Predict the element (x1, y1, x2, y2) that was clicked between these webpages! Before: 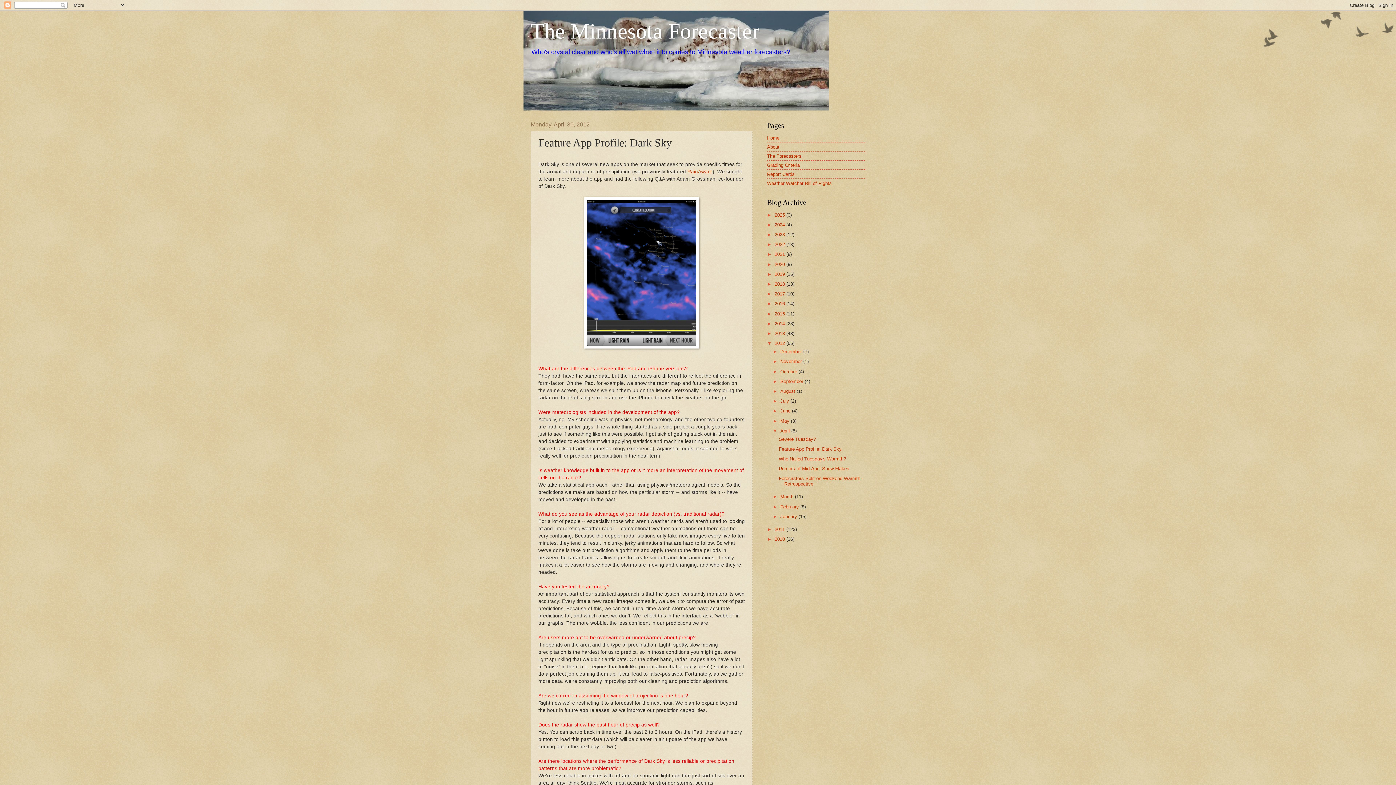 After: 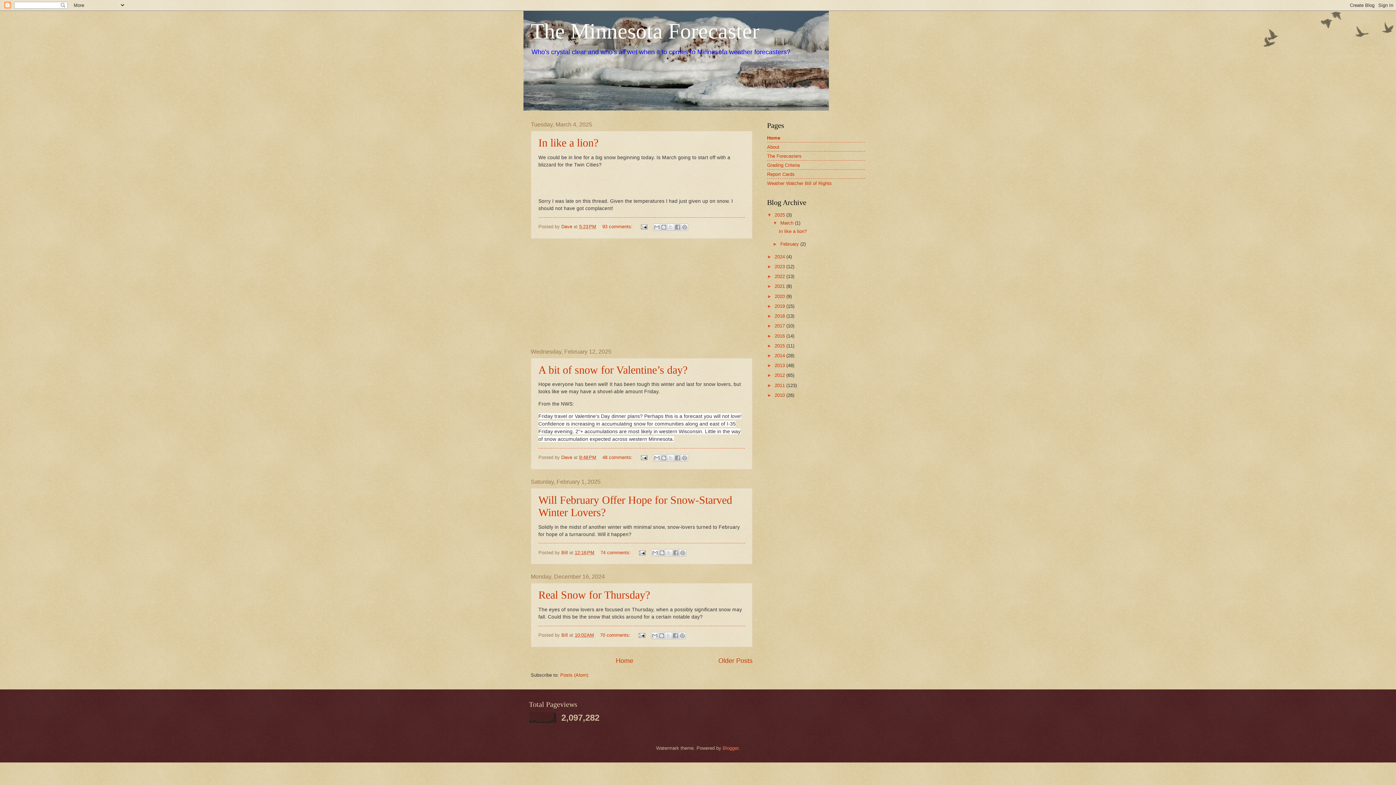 Action: bbox: (530, 19, 759, 43) label: The Minnesota Forecaster